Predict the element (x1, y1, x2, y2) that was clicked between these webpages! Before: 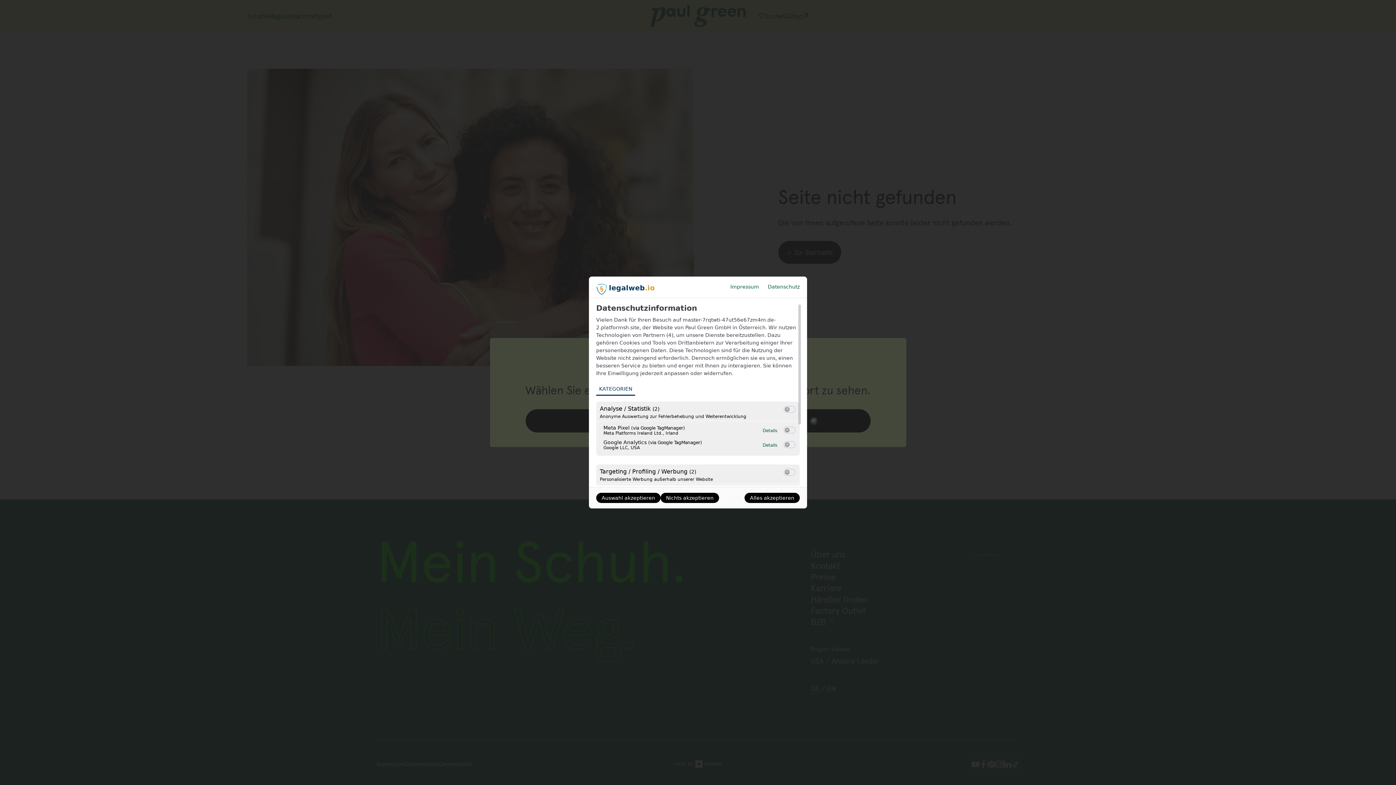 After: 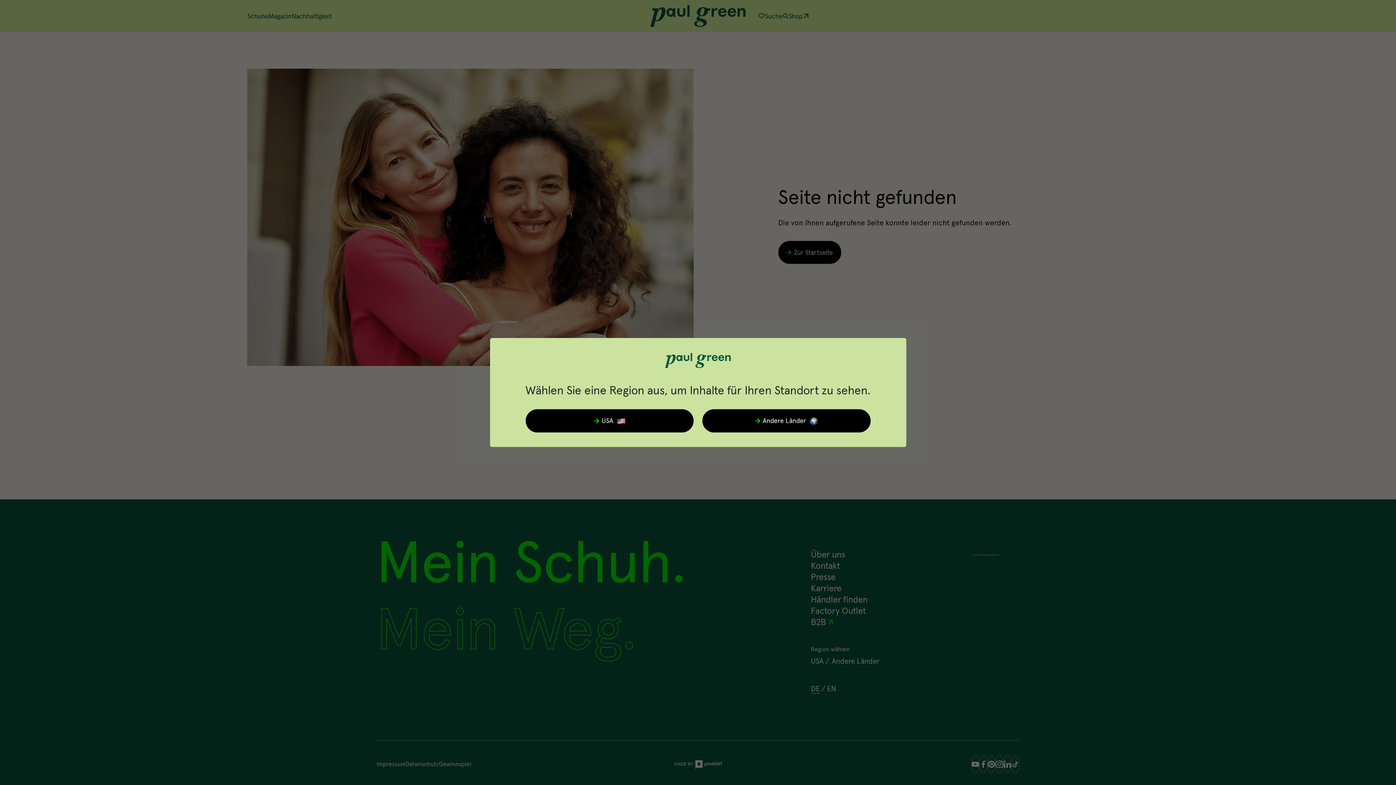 Action: label: Alles akzeptieren bbox: (744, 493, 800, 503)